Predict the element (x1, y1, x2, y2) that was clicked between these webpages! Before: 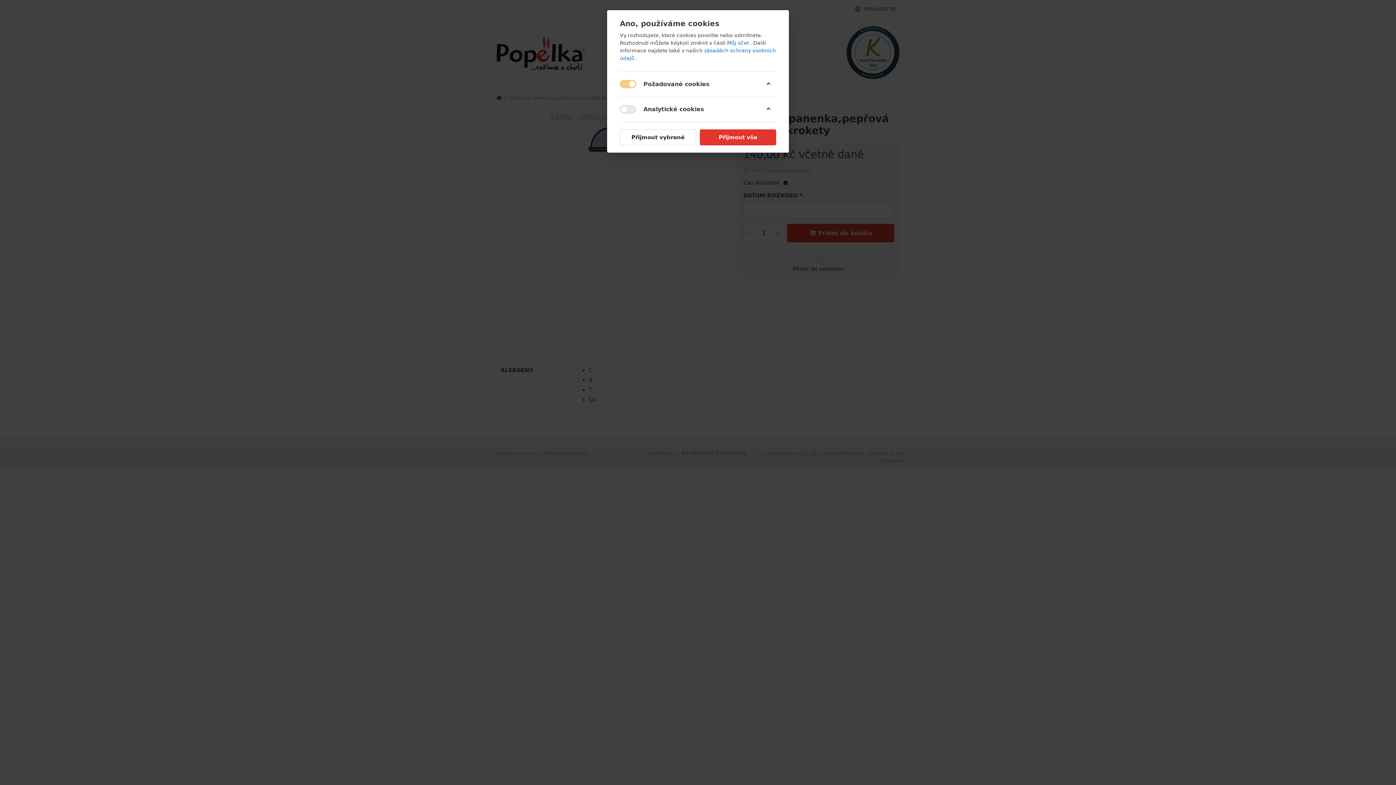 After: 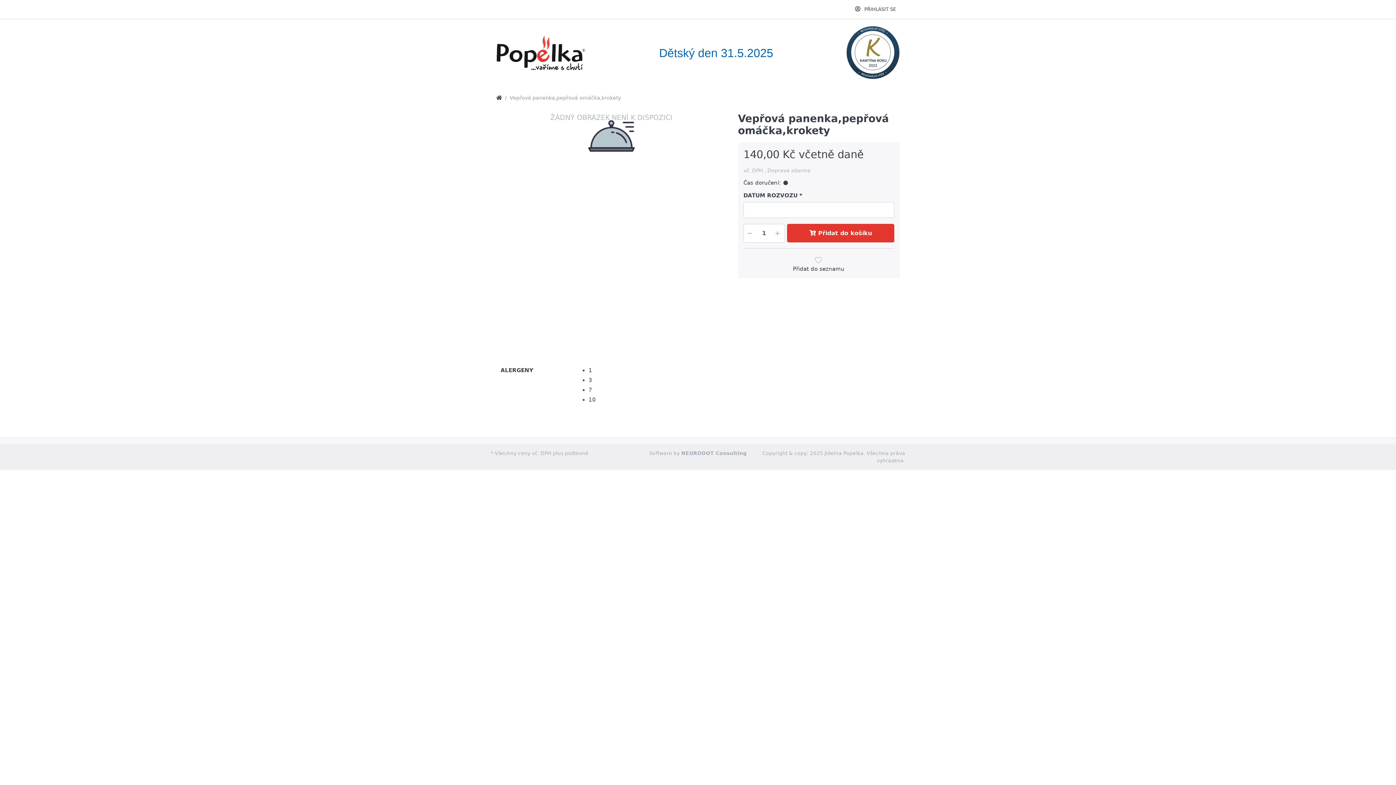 Action: label: Přijmout vybrané bbox: (620, 129, 696, 145)